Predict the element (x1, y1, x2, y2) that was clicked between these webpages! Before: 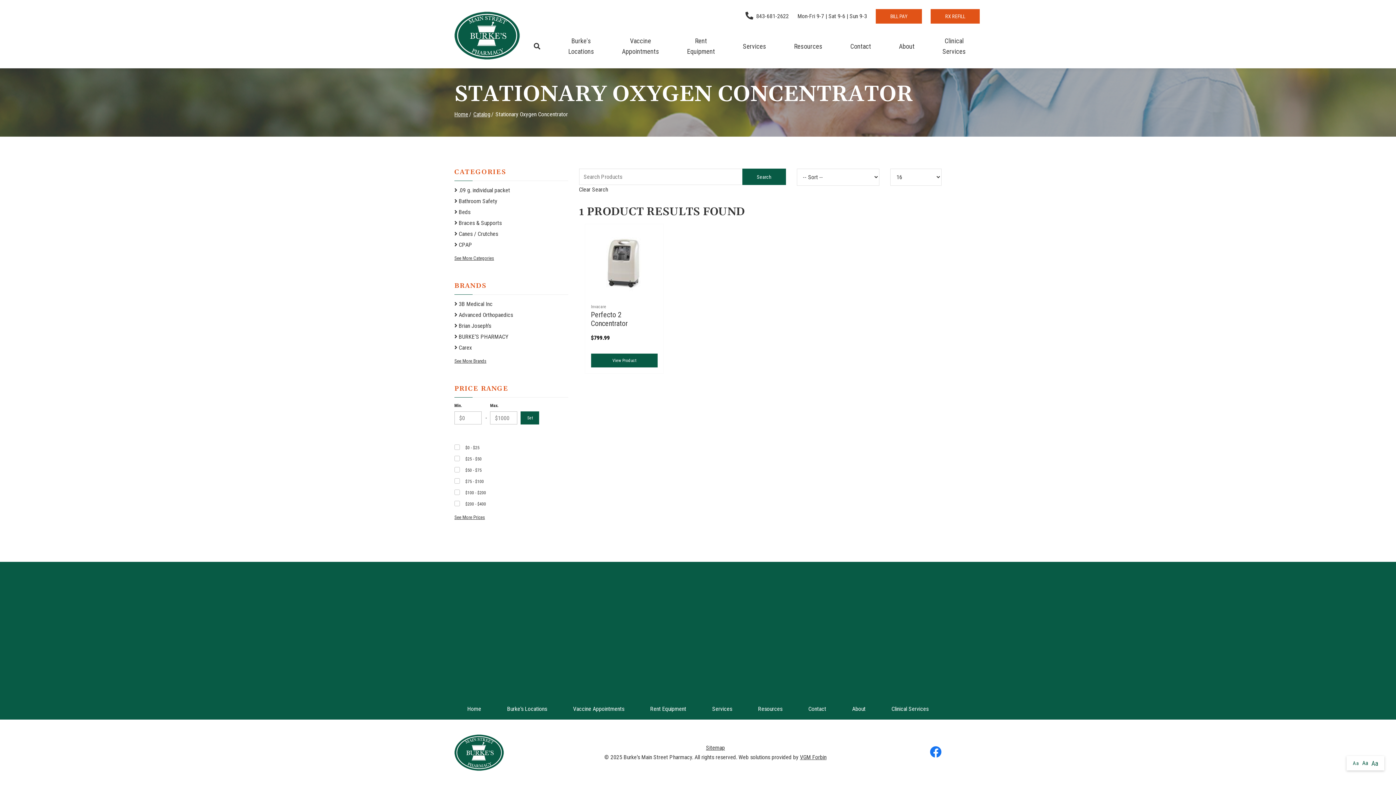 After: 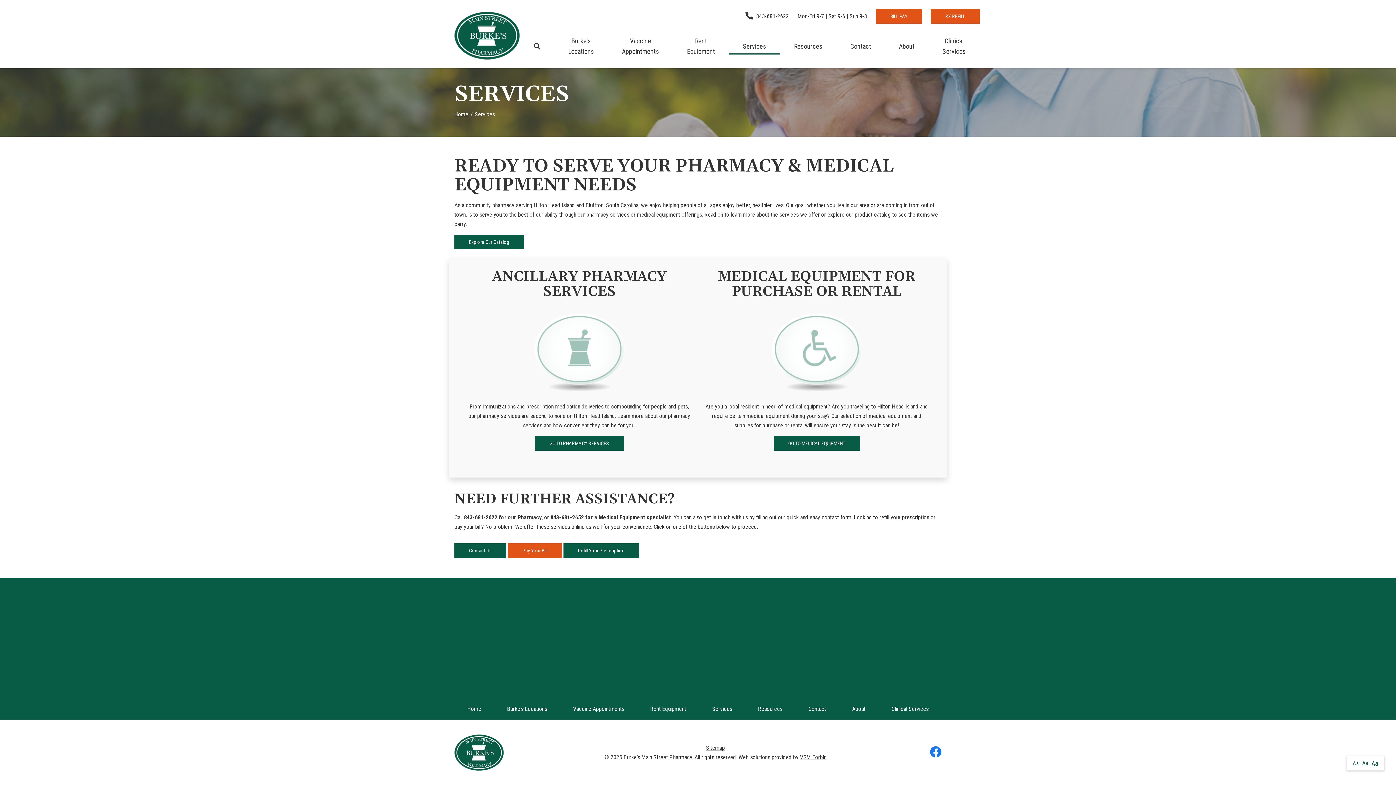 Action: label: Services bbox: (712, 705, 732, 712)